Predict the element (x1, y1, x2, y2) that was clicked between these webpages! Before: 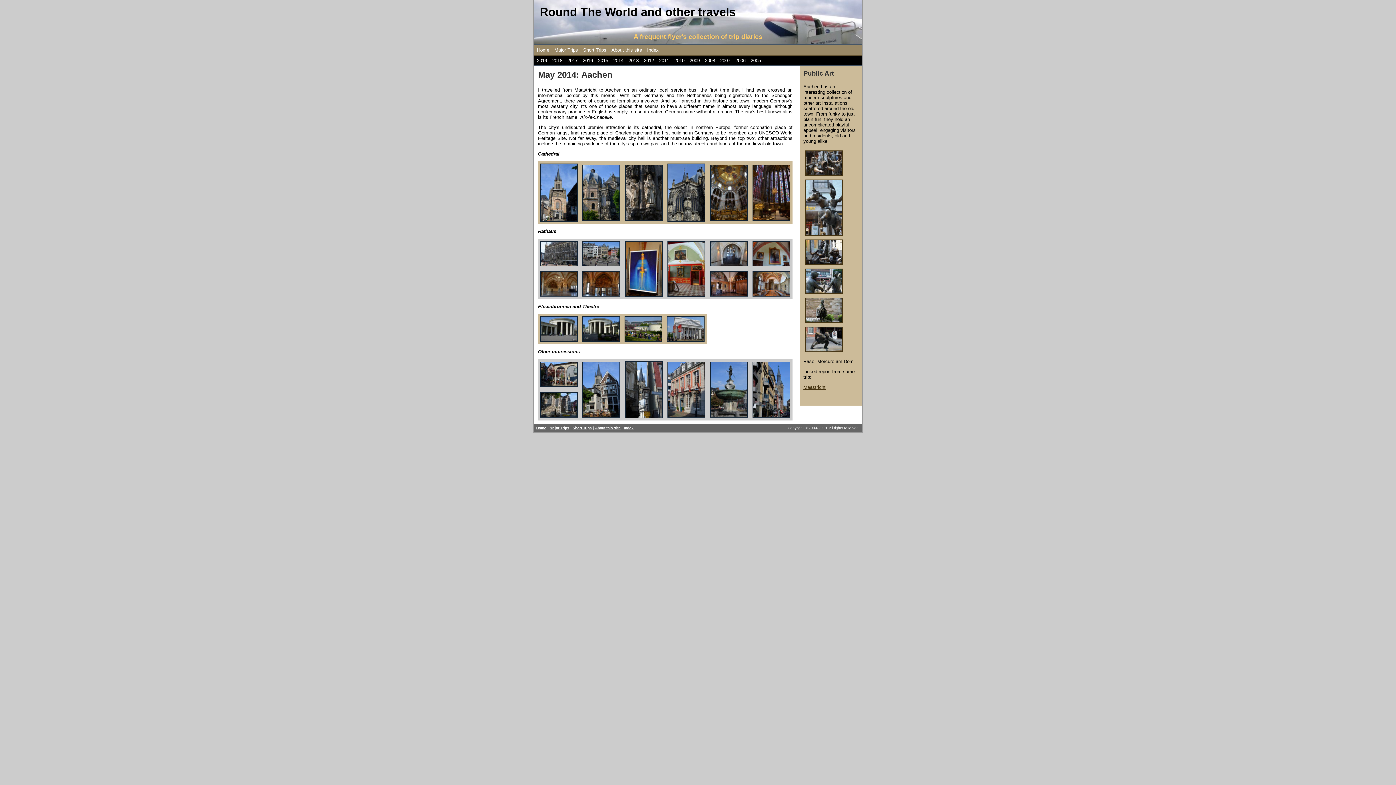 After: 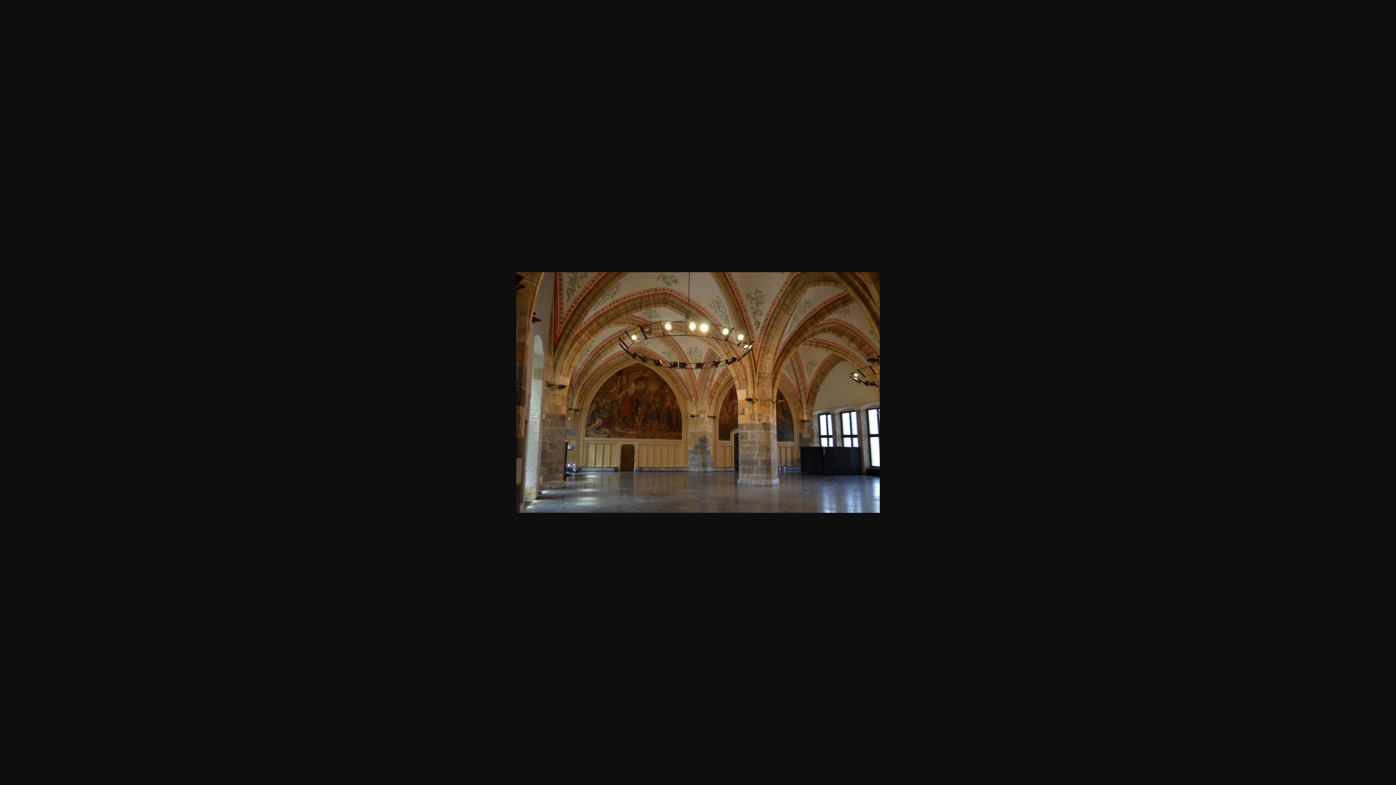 Action: bbox: (538, 294, 580, 299)